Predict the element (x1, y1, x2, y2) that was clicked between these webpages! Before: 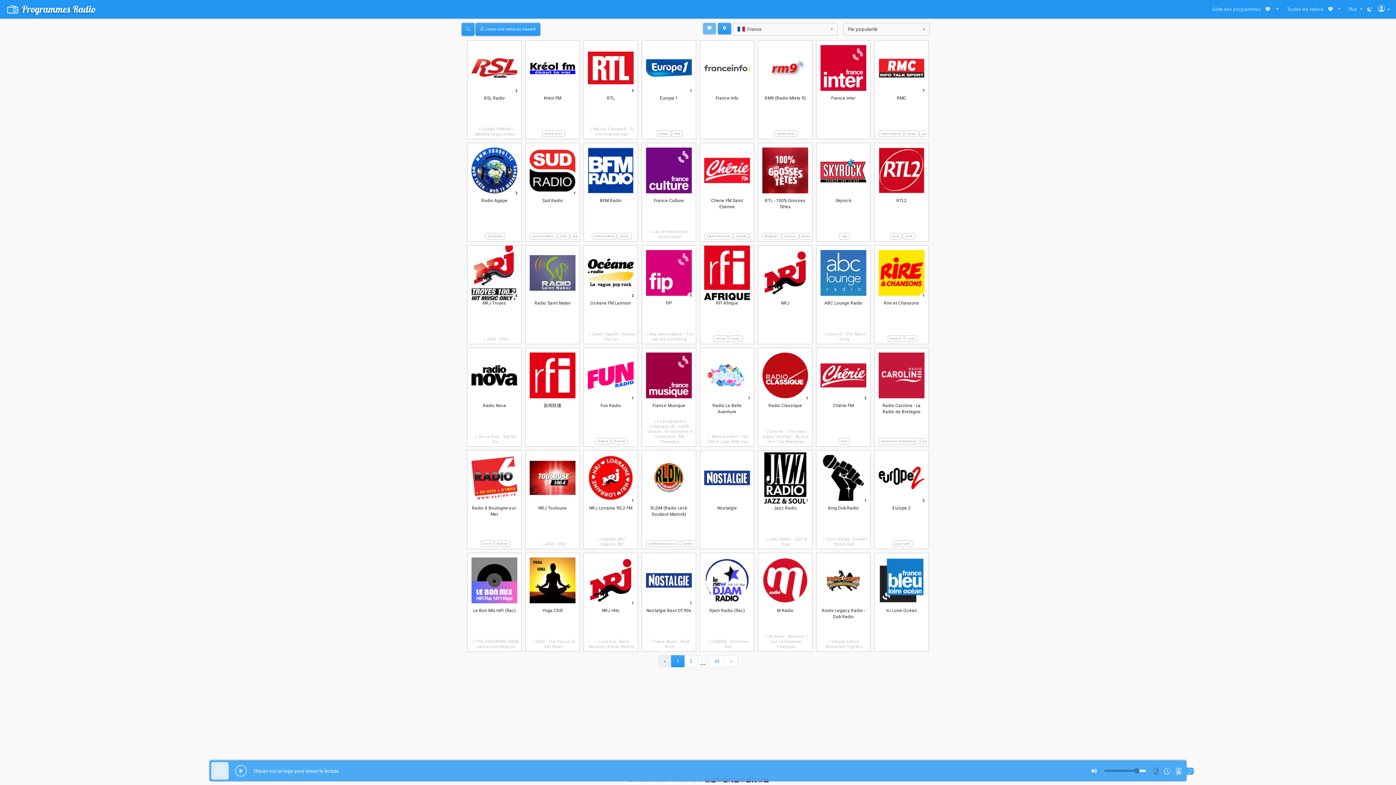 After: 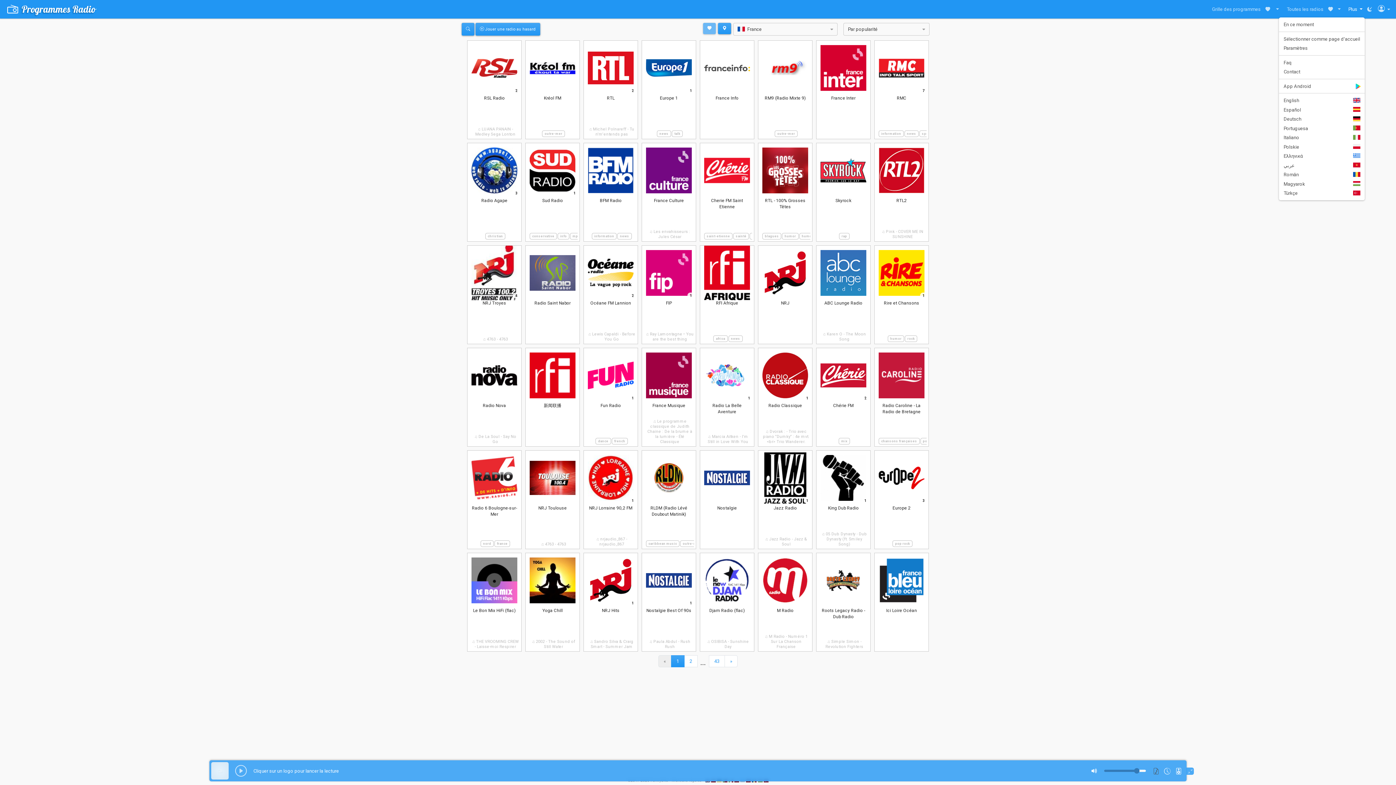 Action: label: Plus  bbox: (1346, 1, 1365, 17)